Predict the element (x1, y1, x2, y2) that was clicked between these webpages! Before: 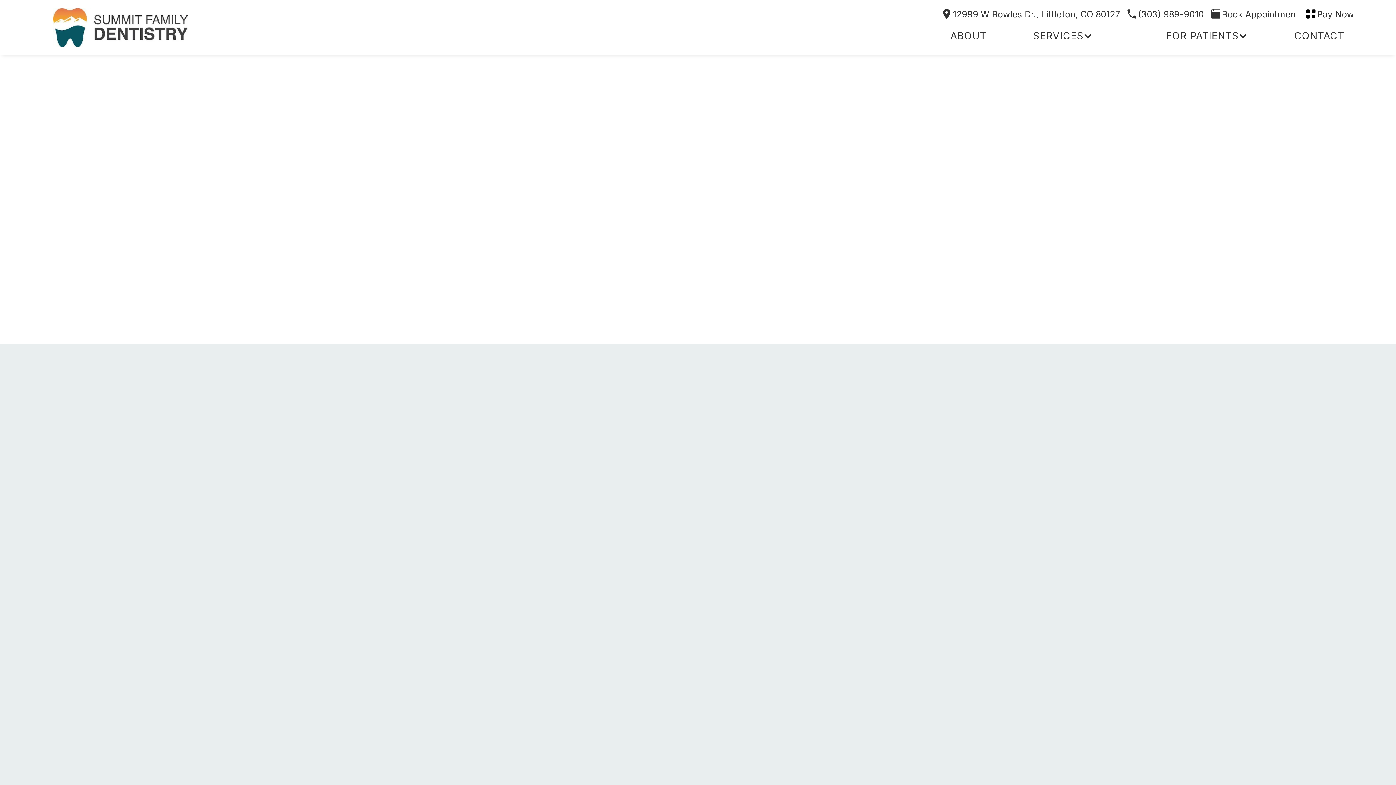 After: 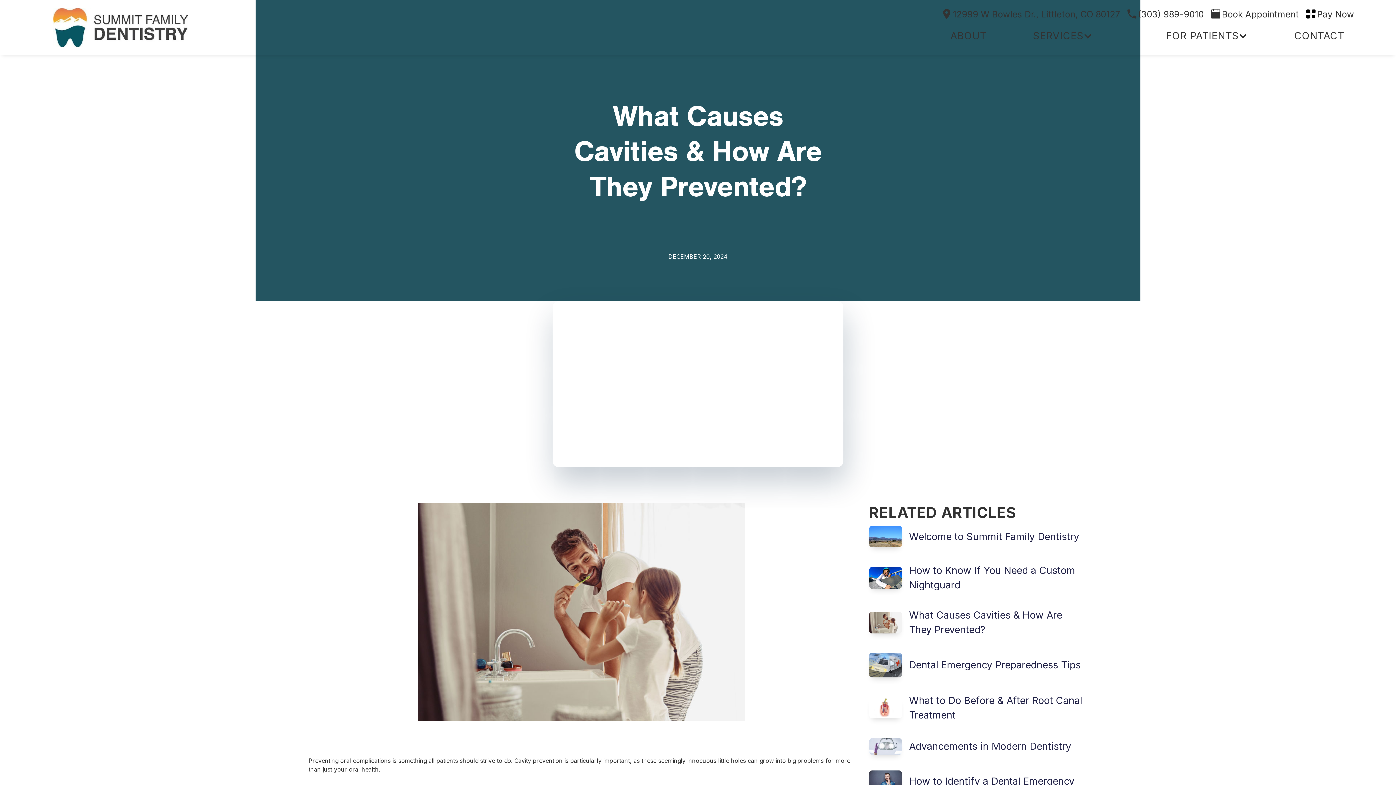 Action: bbox: (858, 661, 890, 672) label: Read More